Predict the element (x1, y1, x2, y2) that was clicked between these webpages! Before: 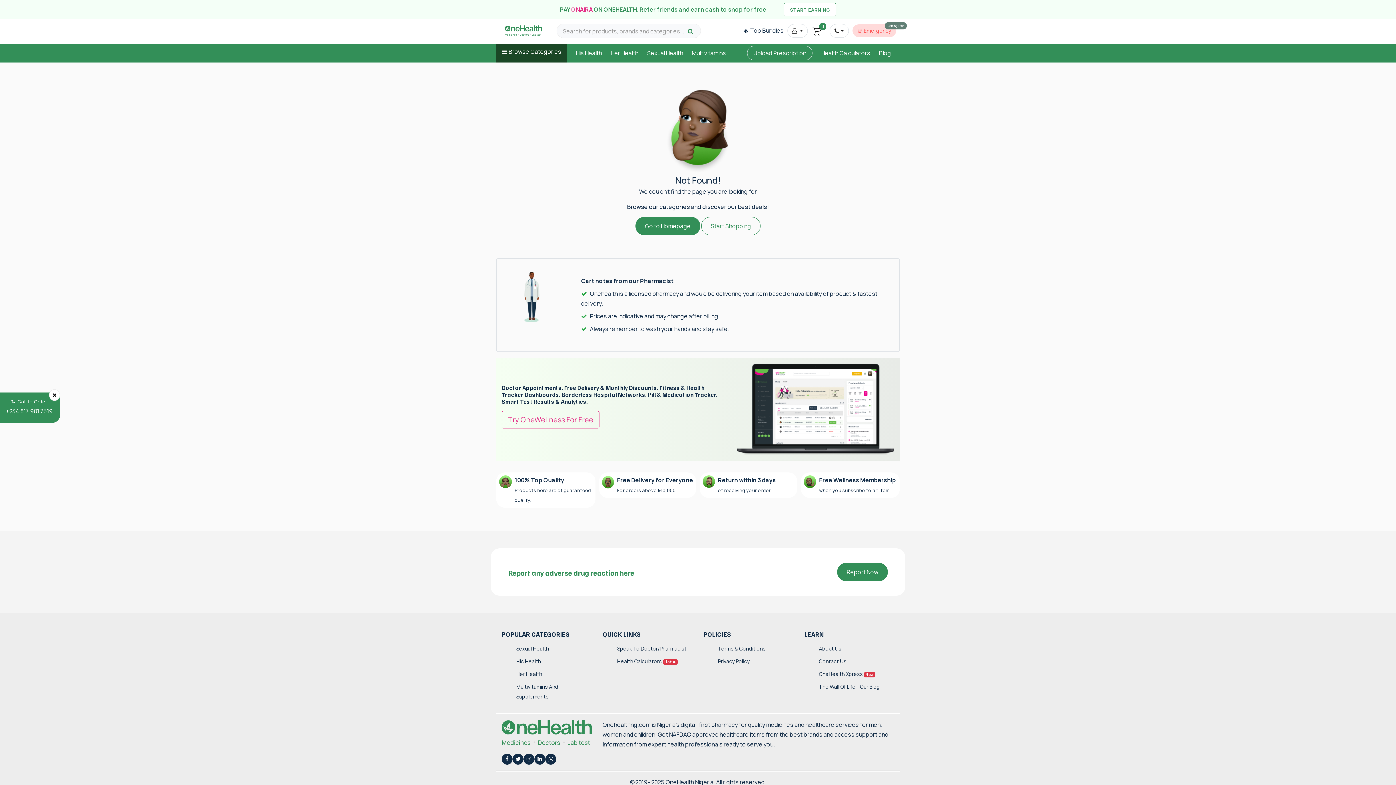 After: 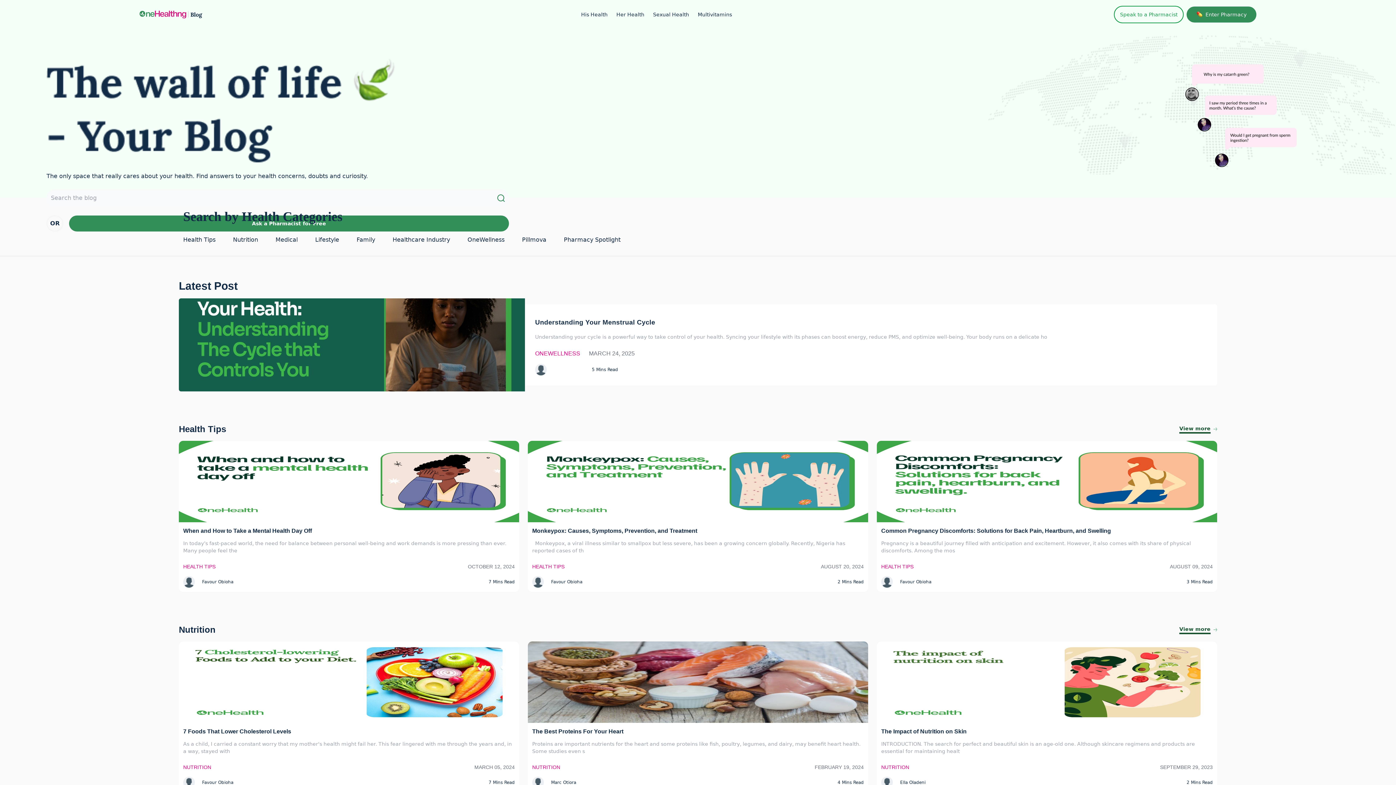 Action: bbox: (879, 49, 891, 57) label: Blog